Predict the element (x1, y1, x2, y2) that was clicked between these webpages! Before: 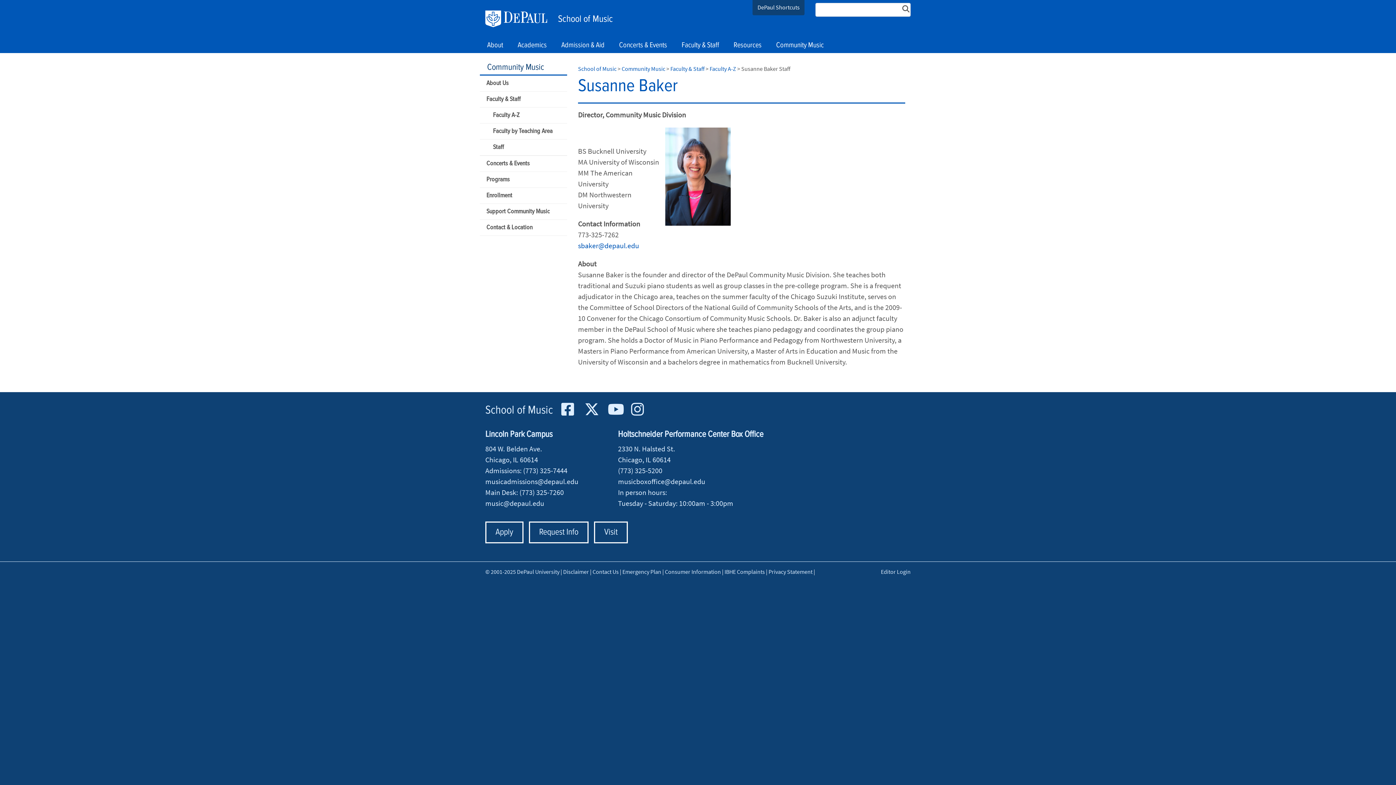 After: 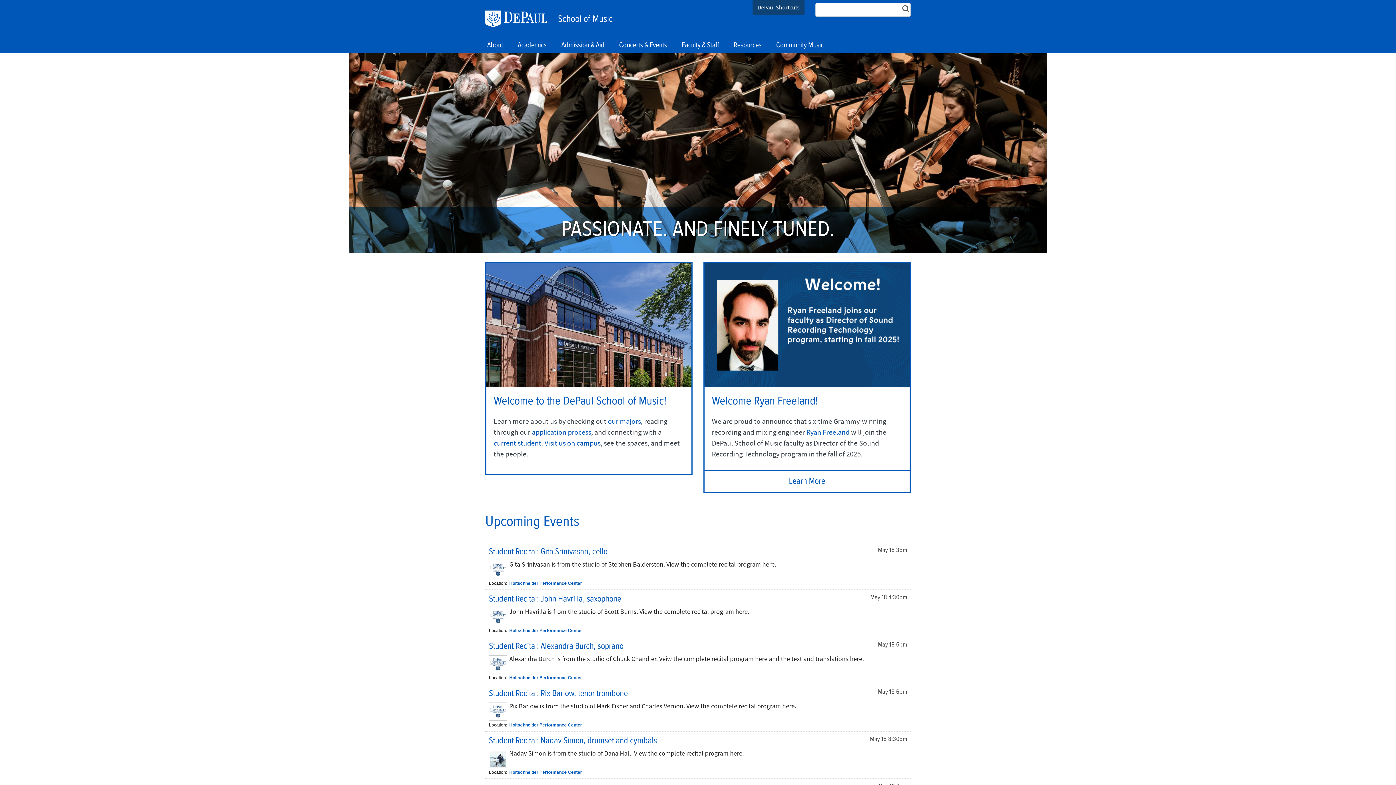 Action: bbox: (578, 65, 616, 72) label: School of Music